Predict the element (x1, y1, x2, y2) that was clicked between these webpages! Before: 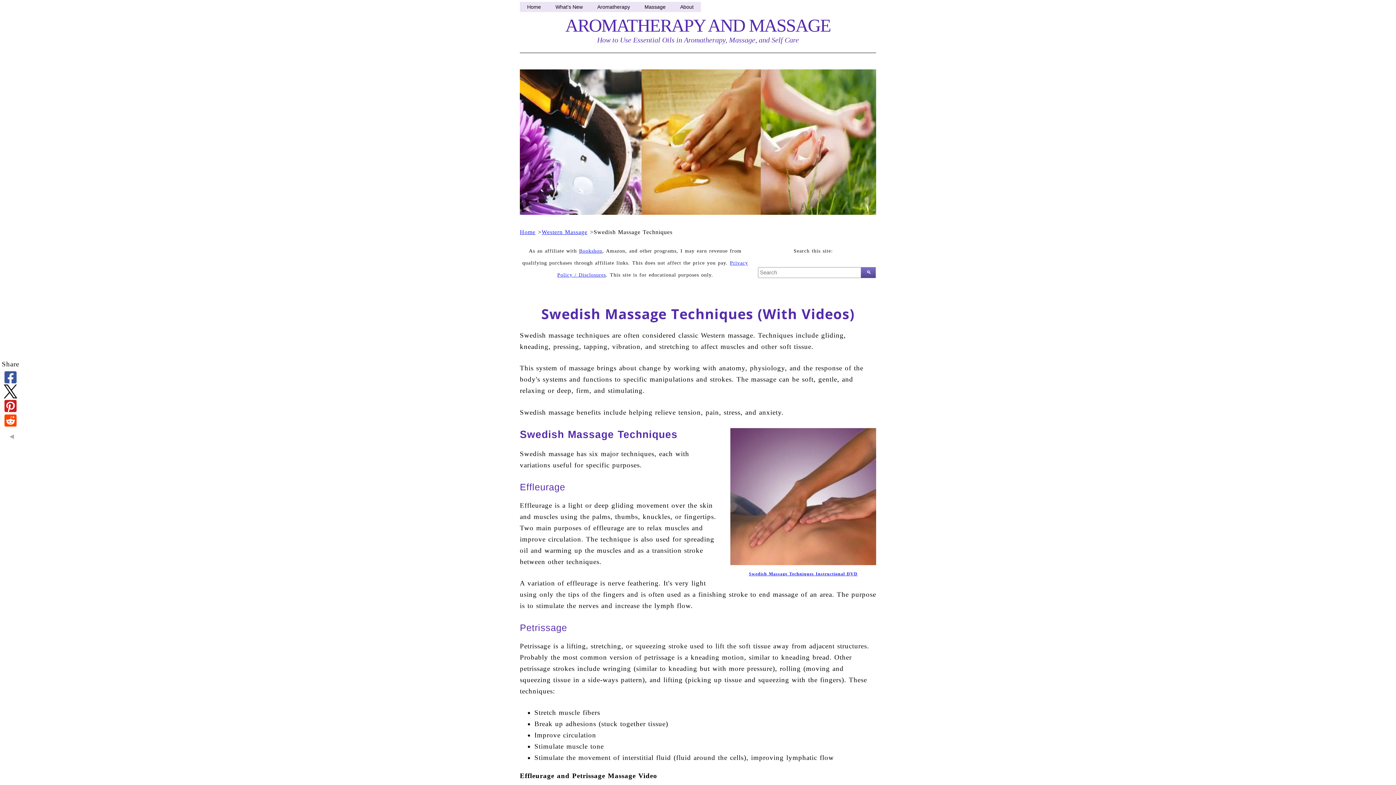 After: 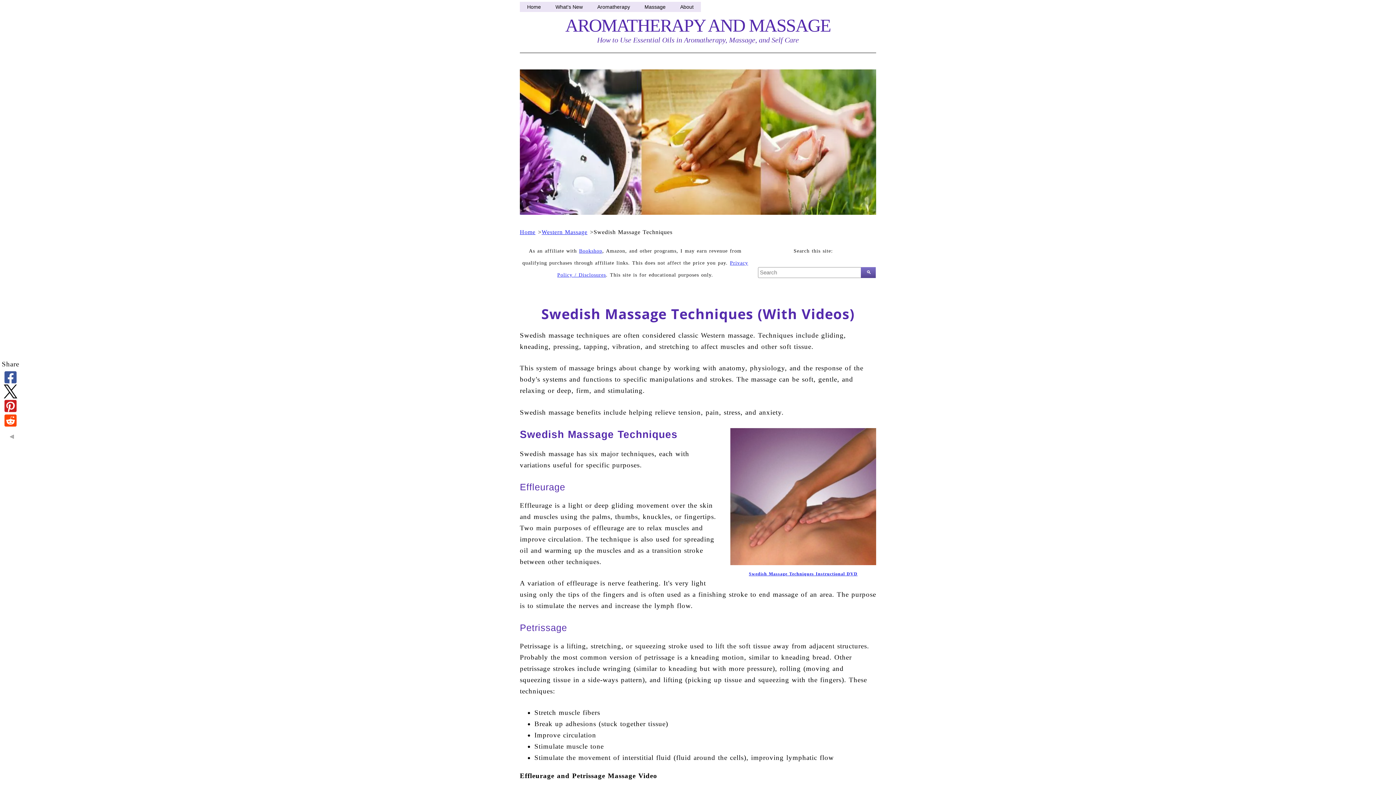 Action: bbox: (1, 369, 19, 384)